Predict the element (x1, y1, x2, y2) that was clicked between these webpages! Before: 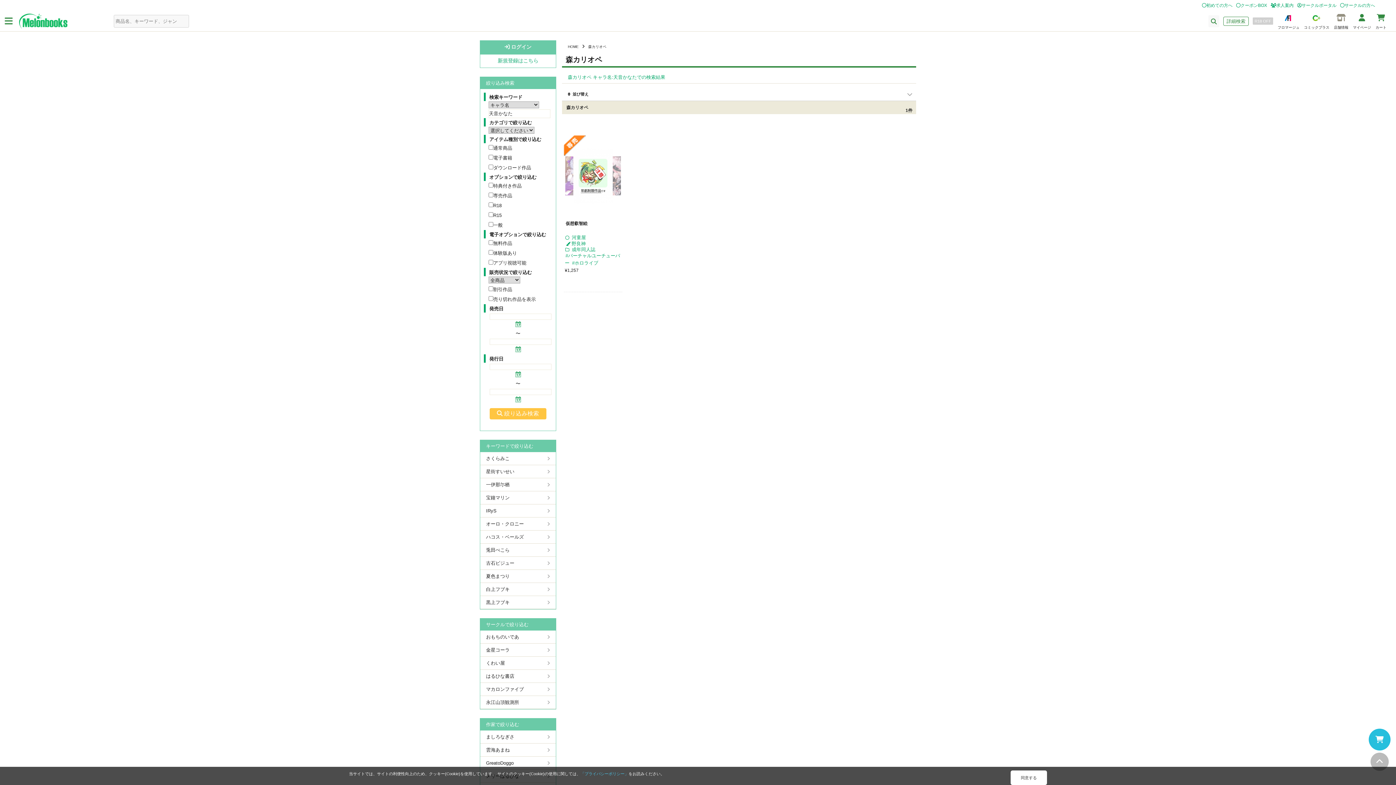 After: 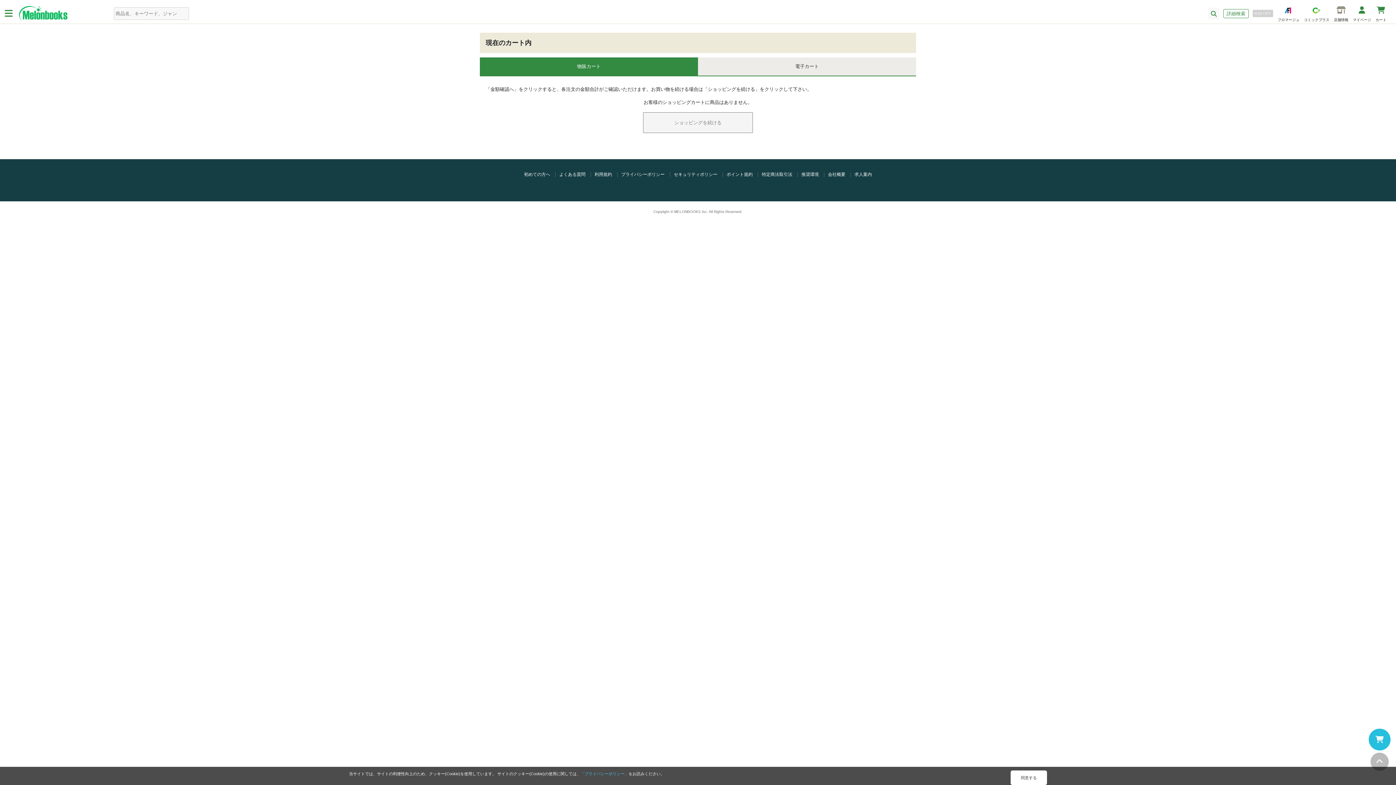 Action: bbox: (1369, 729, 1390, 752)